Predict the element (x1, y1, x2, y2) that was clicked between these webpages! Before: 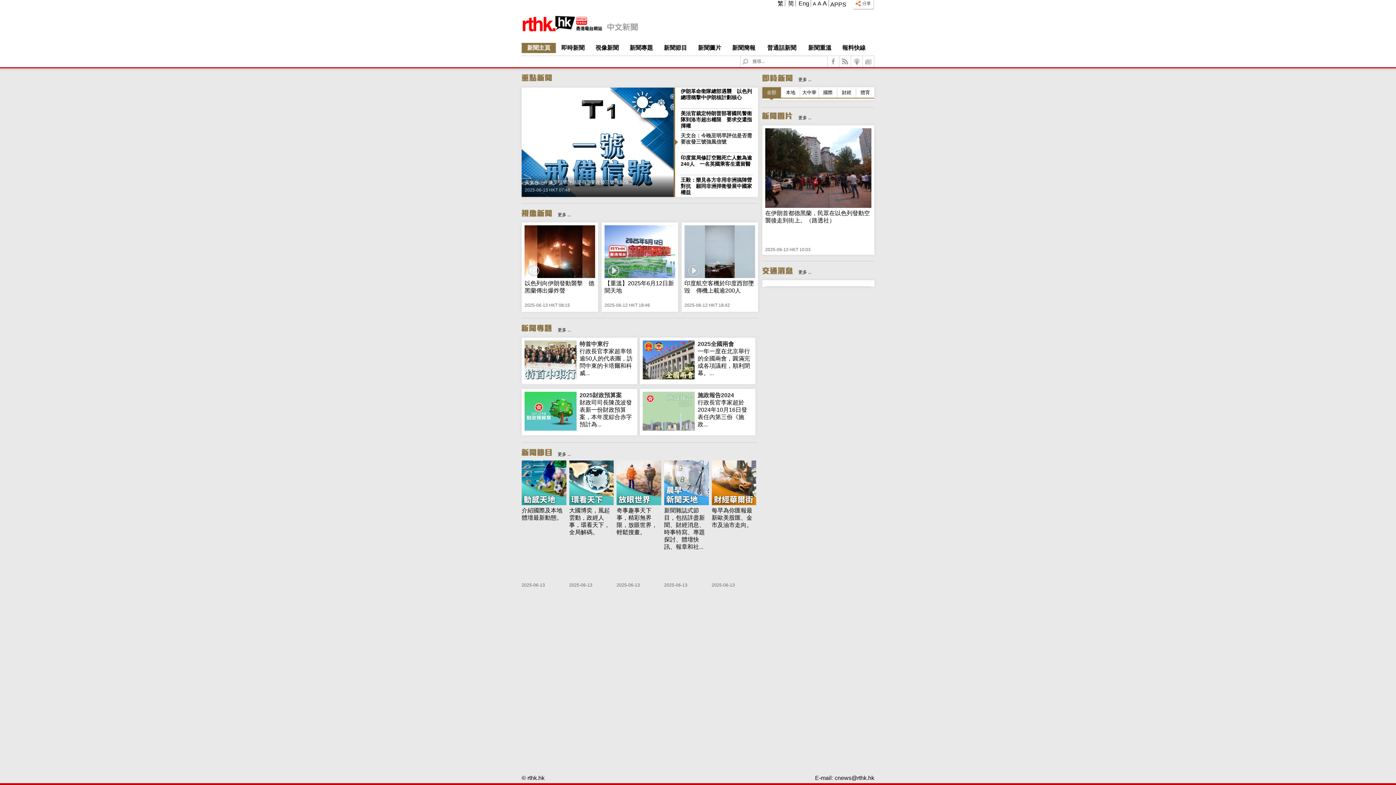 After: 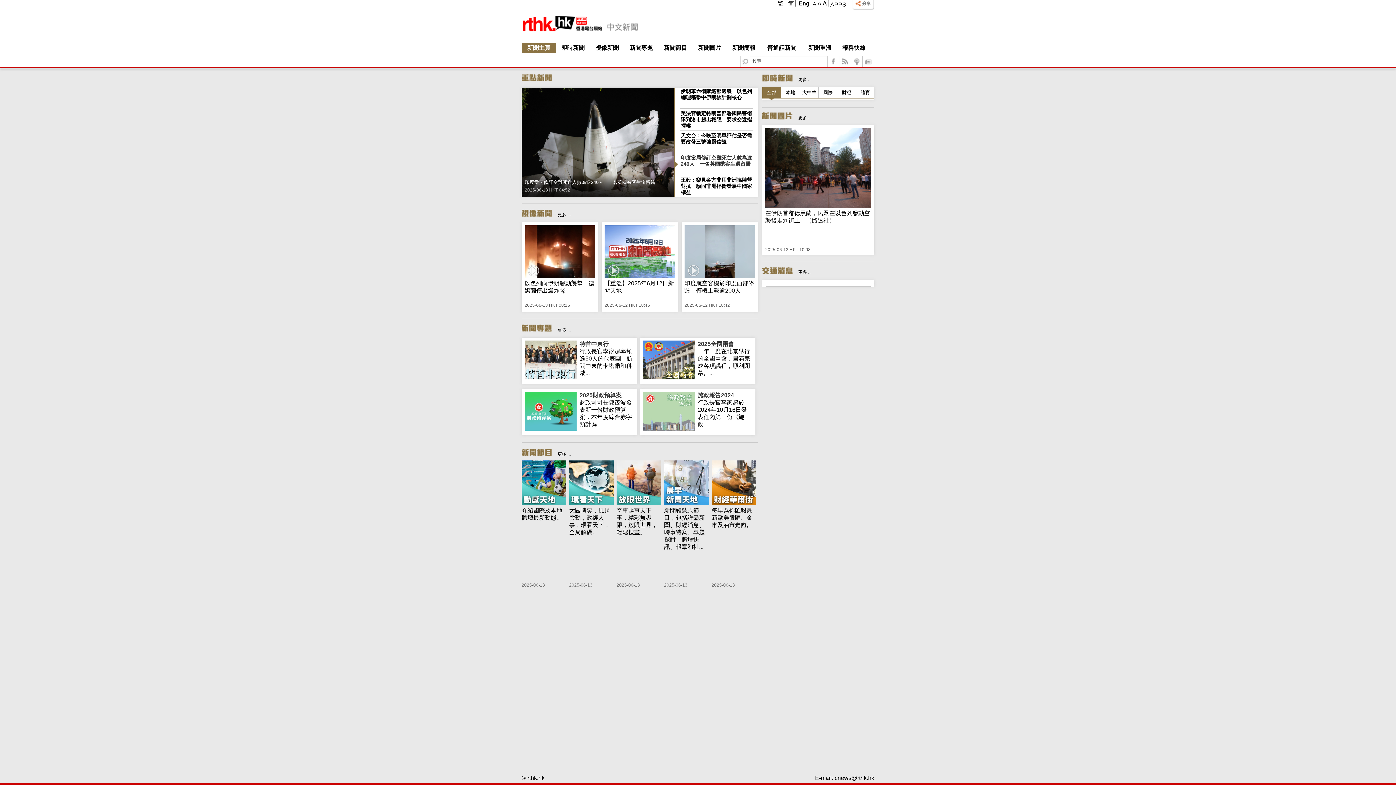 Action: bbox: (521, 42, 556, 53) label: 新聞主頁